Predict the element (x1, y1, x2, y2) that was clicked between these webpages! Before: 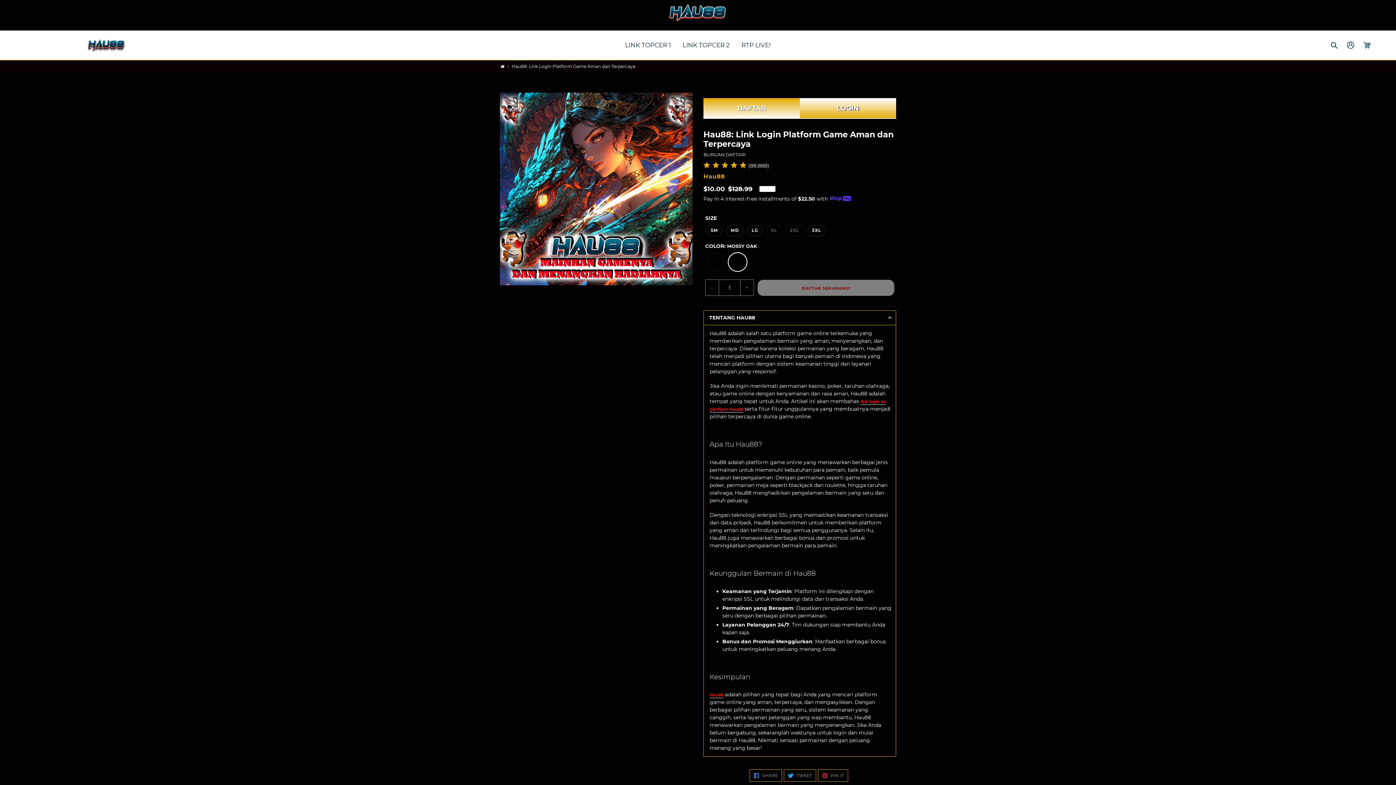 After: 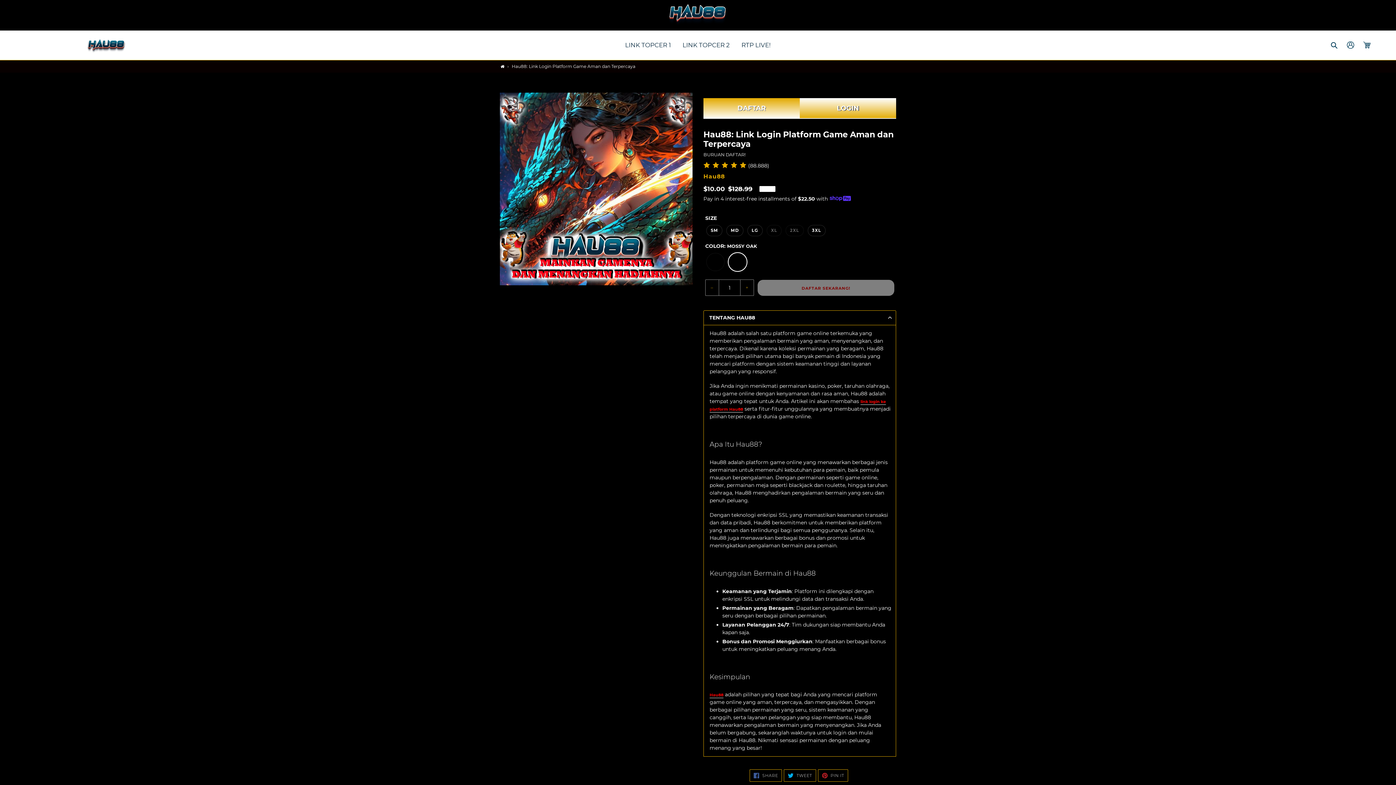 Action: label: DAFTAR bbox: (703, 98, 800, 118)